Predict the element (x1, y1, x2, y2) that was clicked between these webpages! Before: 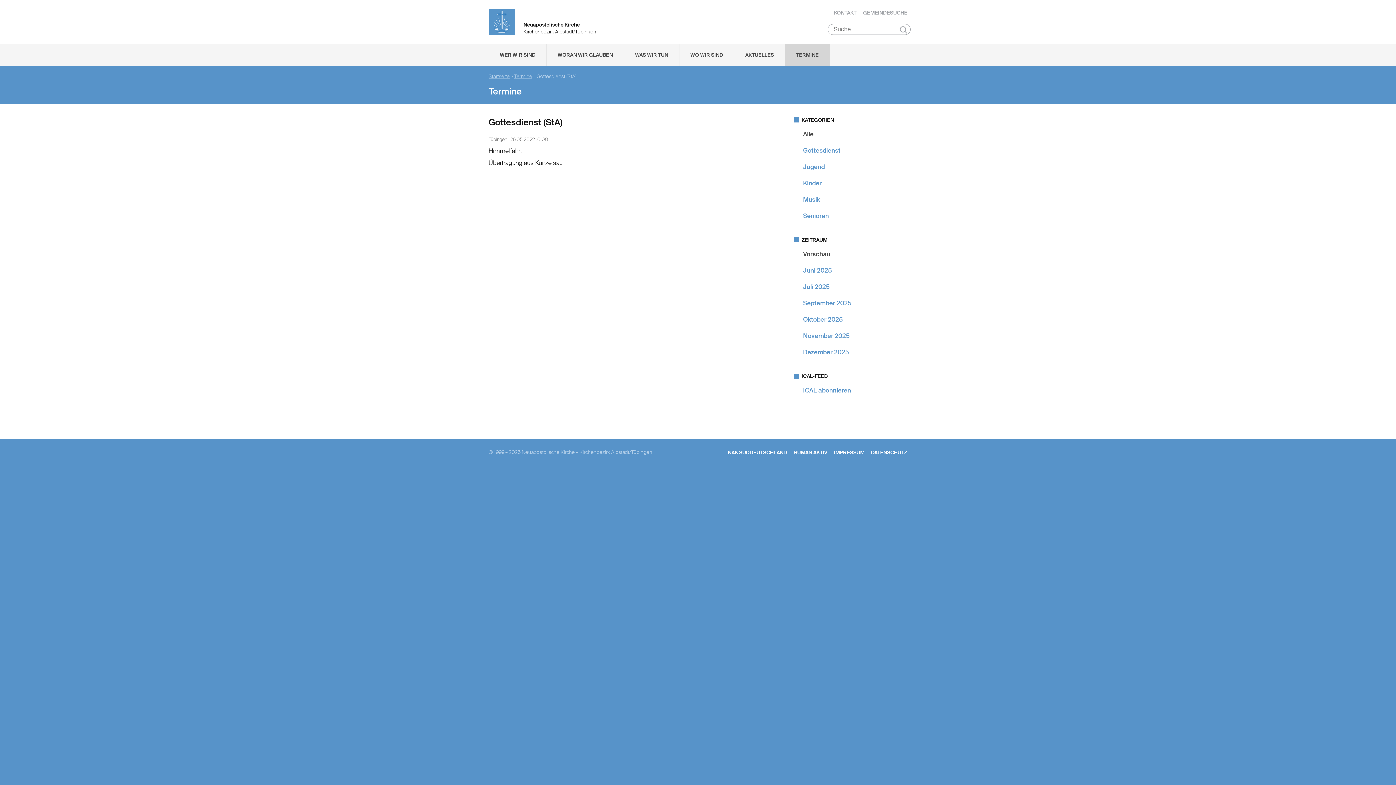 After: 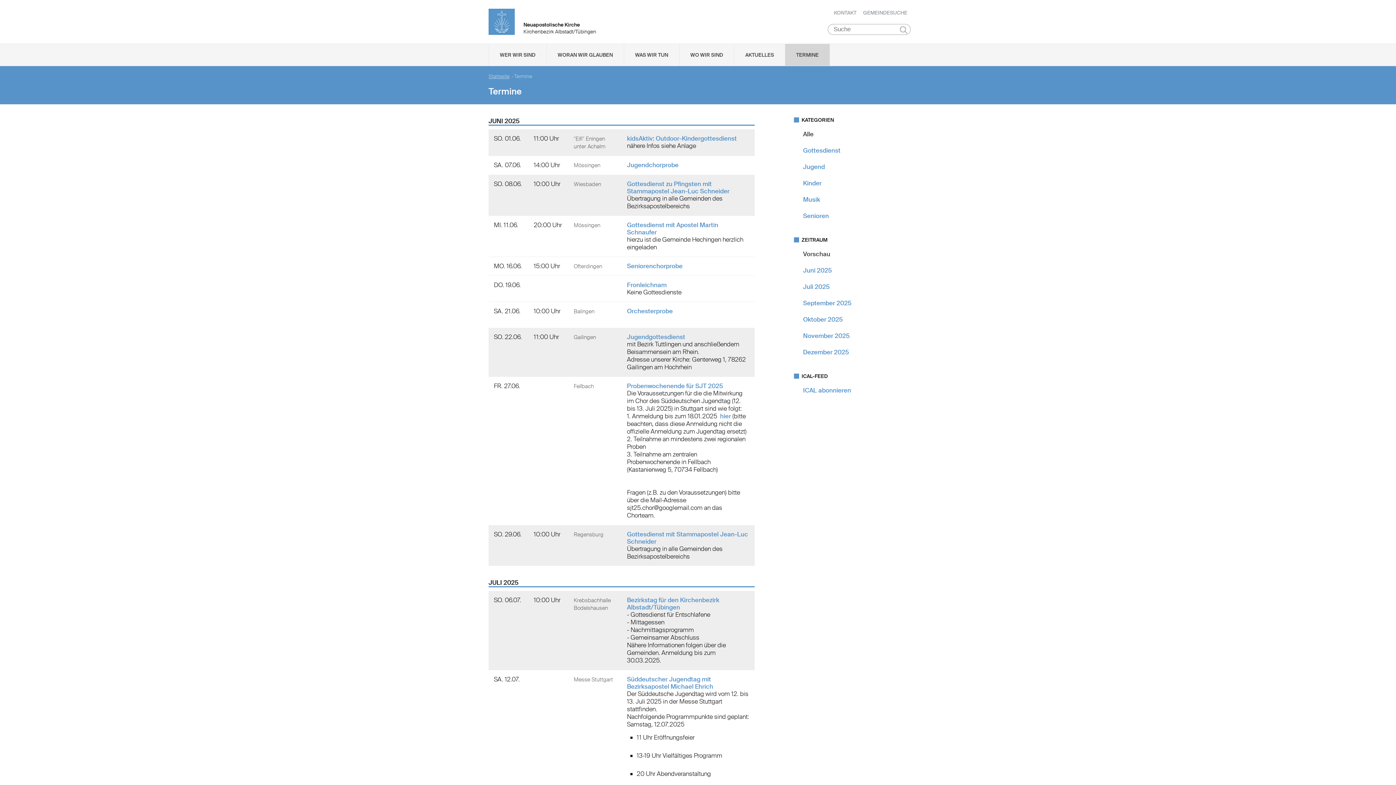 Action: bbox: (803, 250, 830, 258) label: Vorschau